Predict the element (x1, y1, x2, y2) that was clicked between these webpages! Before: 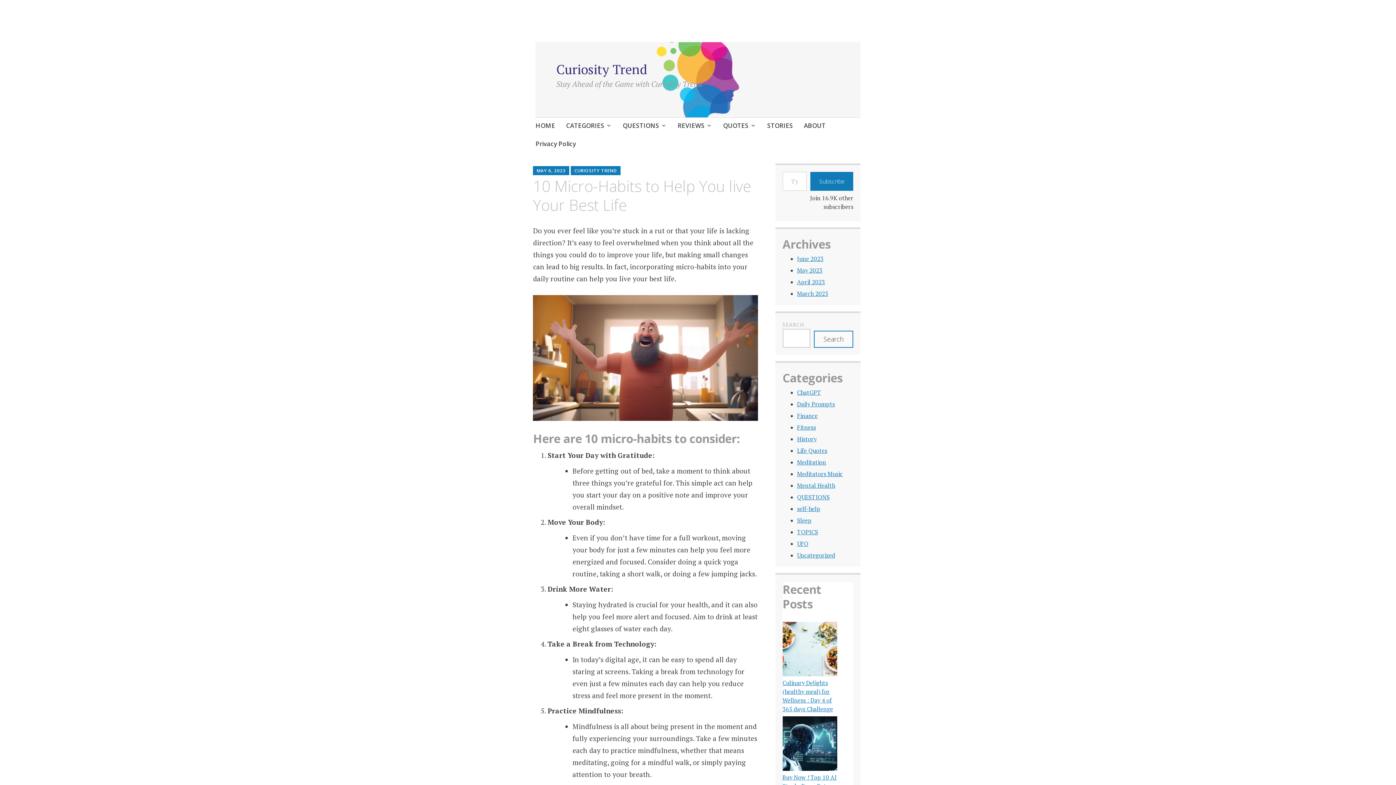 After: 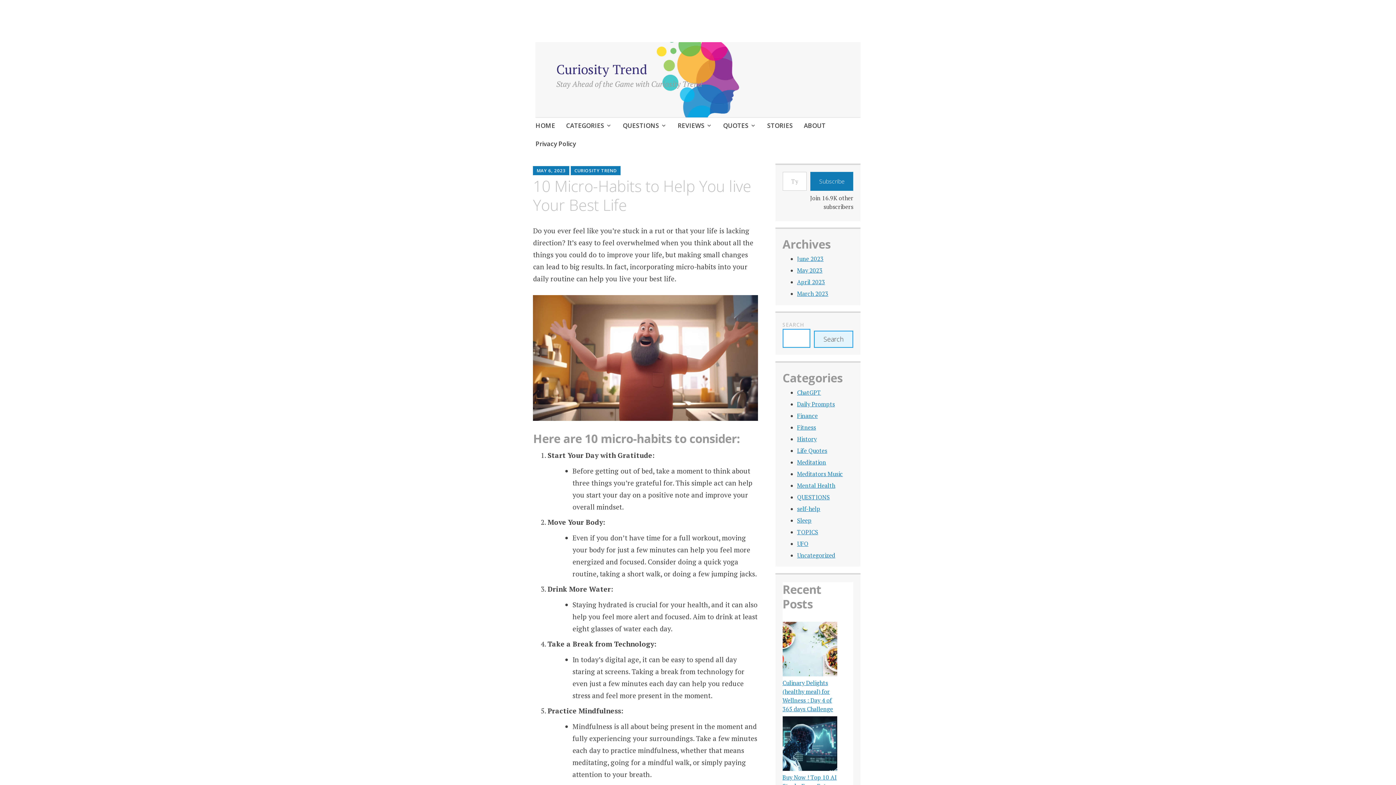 Action: bbox: (814, 330, 853, 347) label: Search